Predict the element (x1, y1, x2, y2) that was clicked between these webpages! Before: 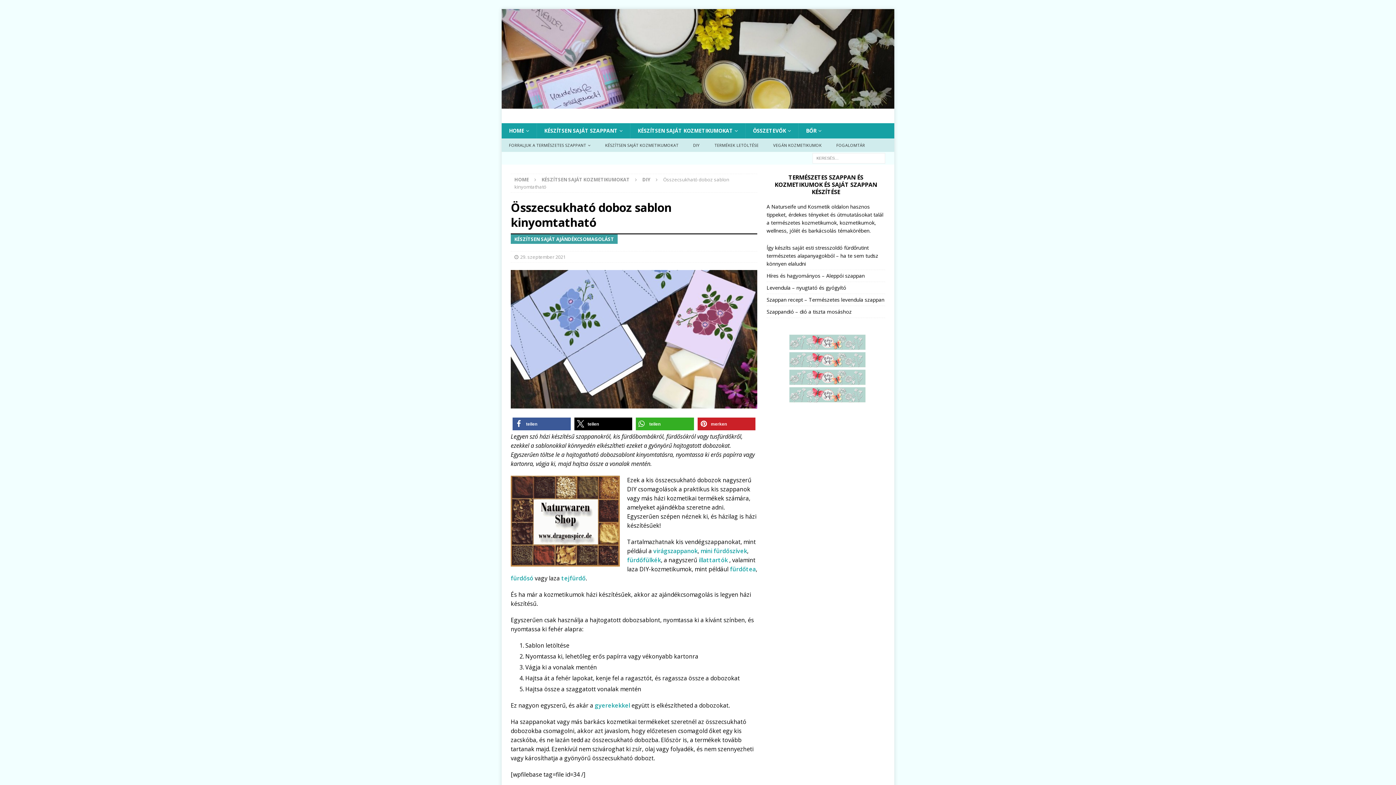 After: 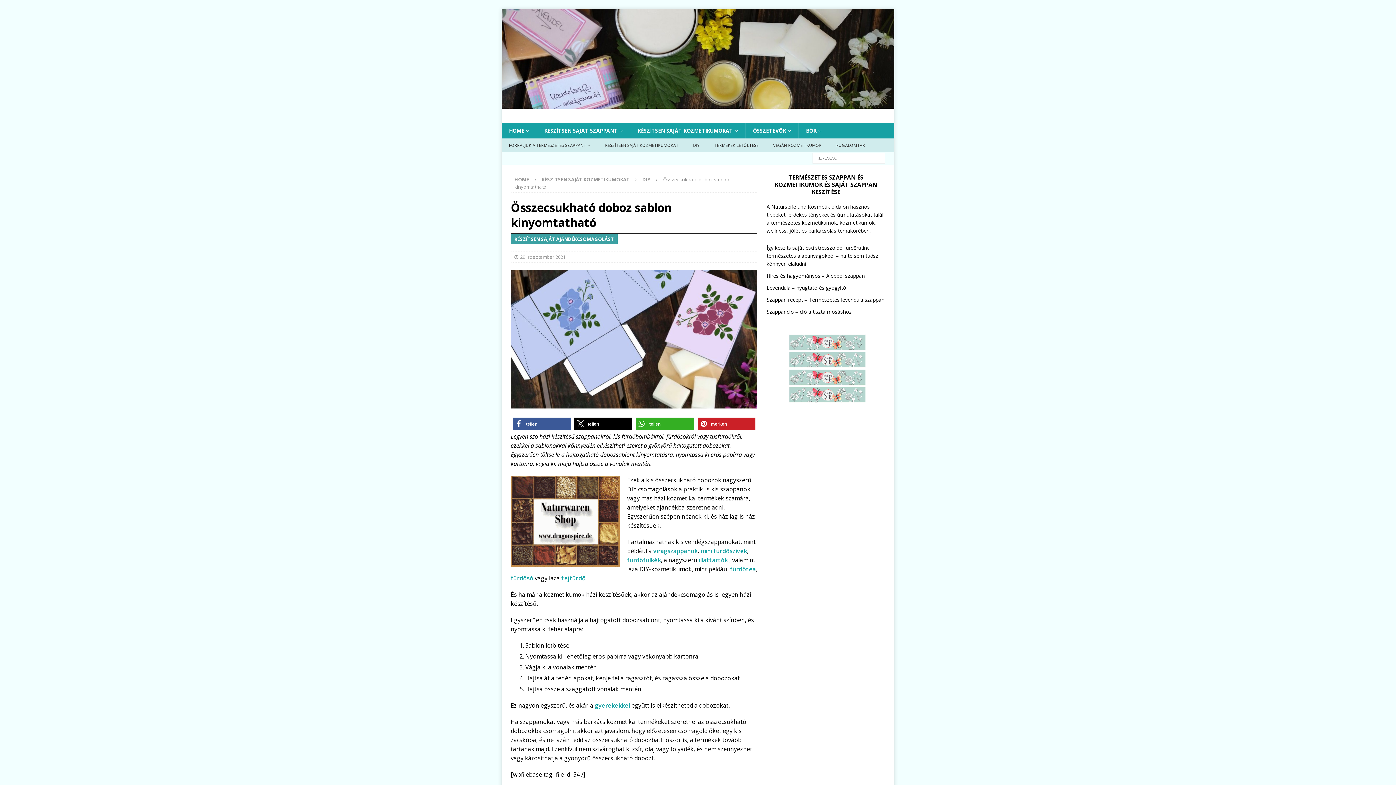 Action: label: tejfürdő bbox: (561, 574, 585, 582)